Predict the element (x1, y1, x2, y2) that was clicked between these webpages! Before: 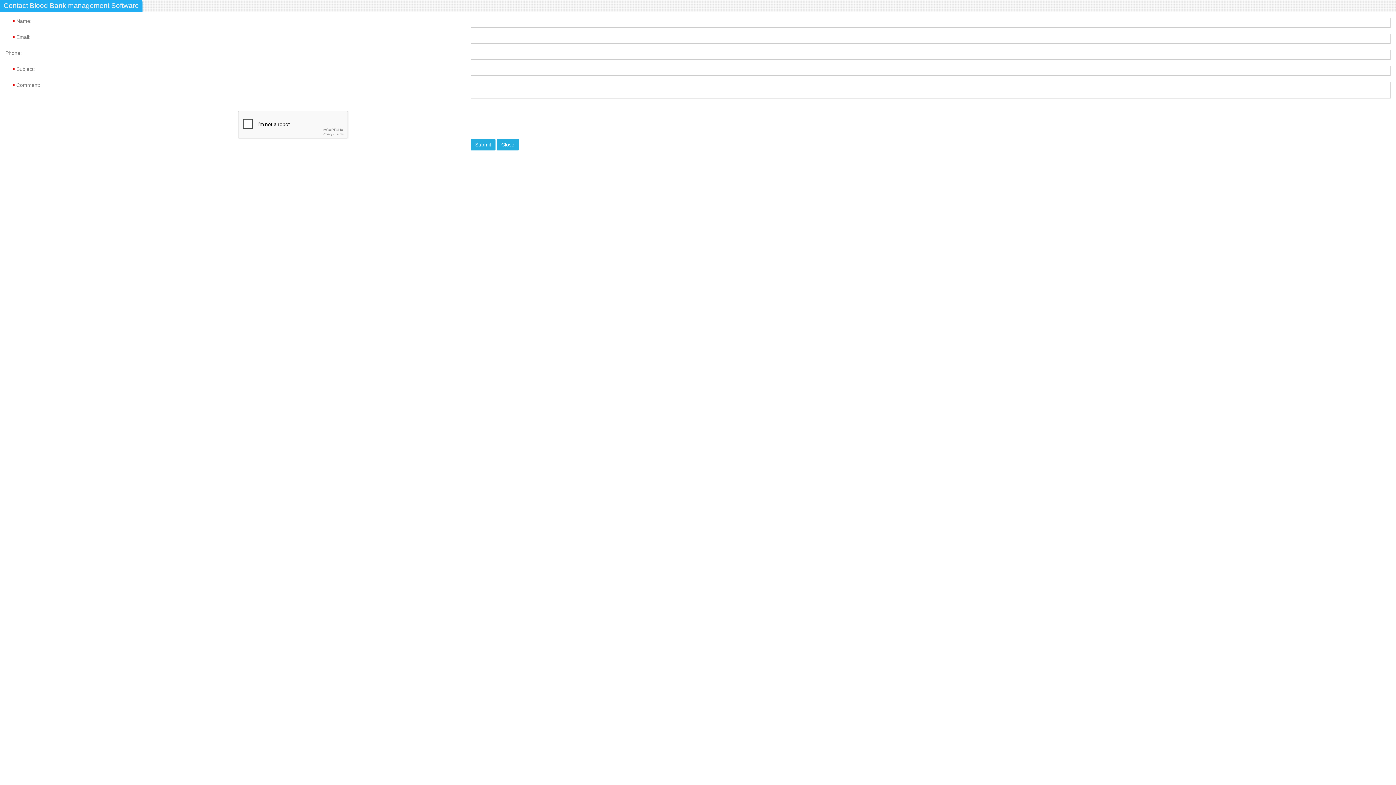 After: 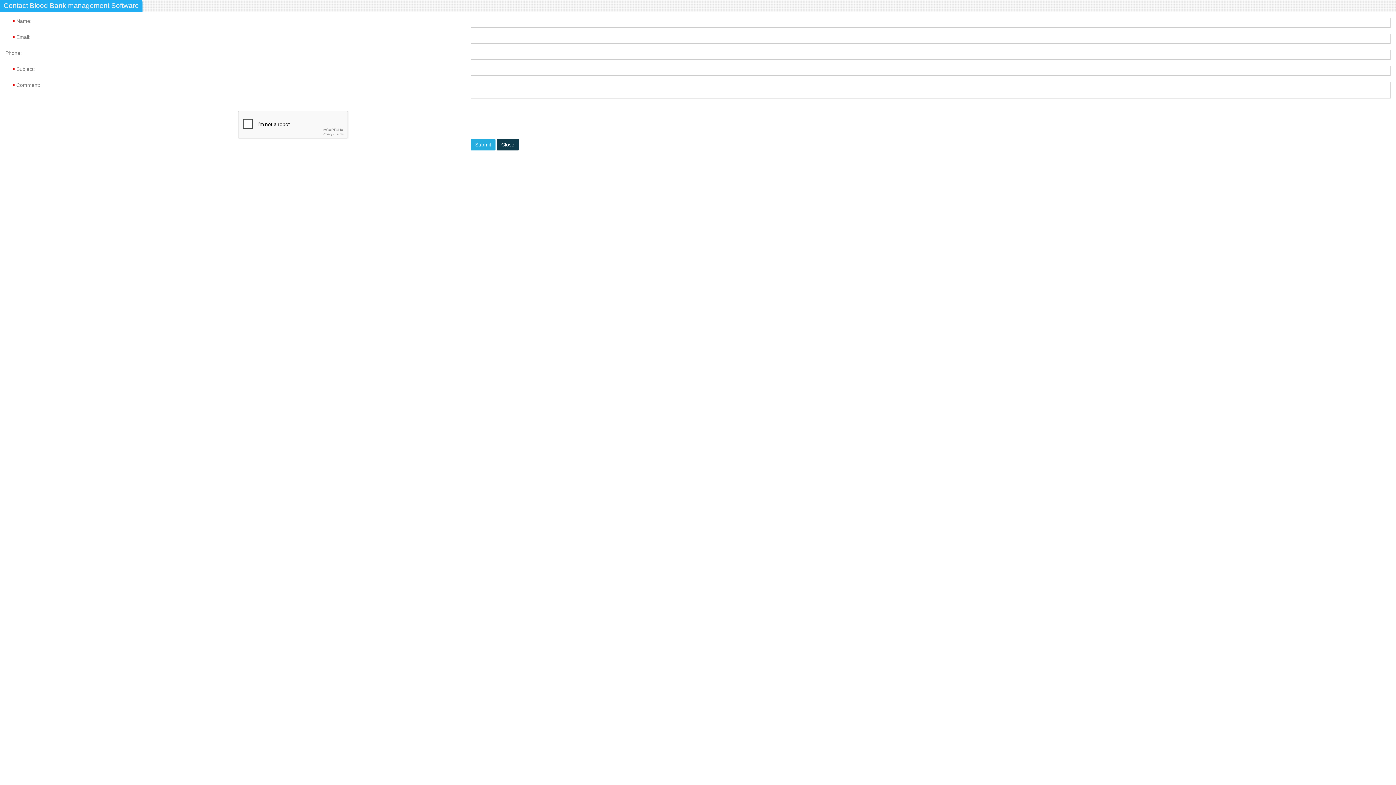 Action: bbox: (497, 139, 518, 150) label: Close